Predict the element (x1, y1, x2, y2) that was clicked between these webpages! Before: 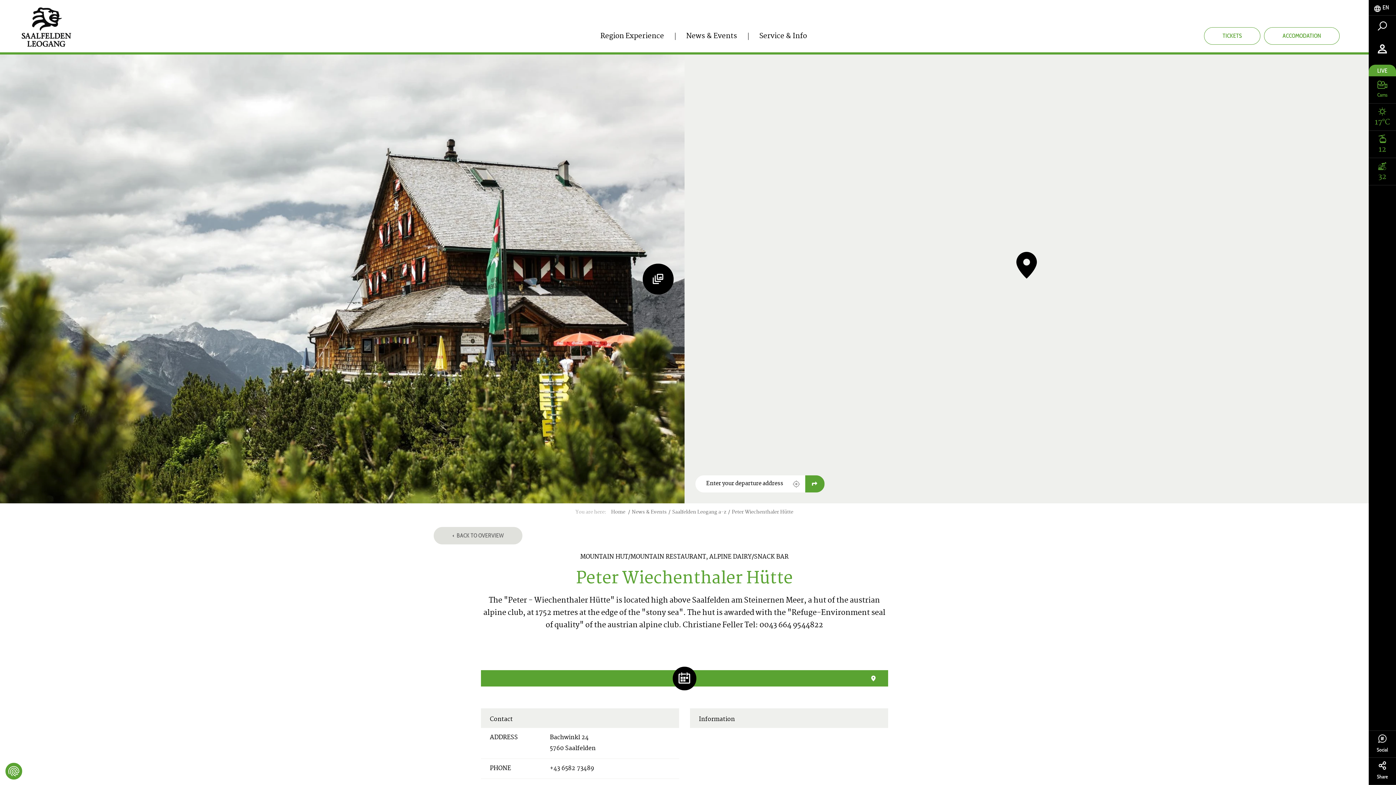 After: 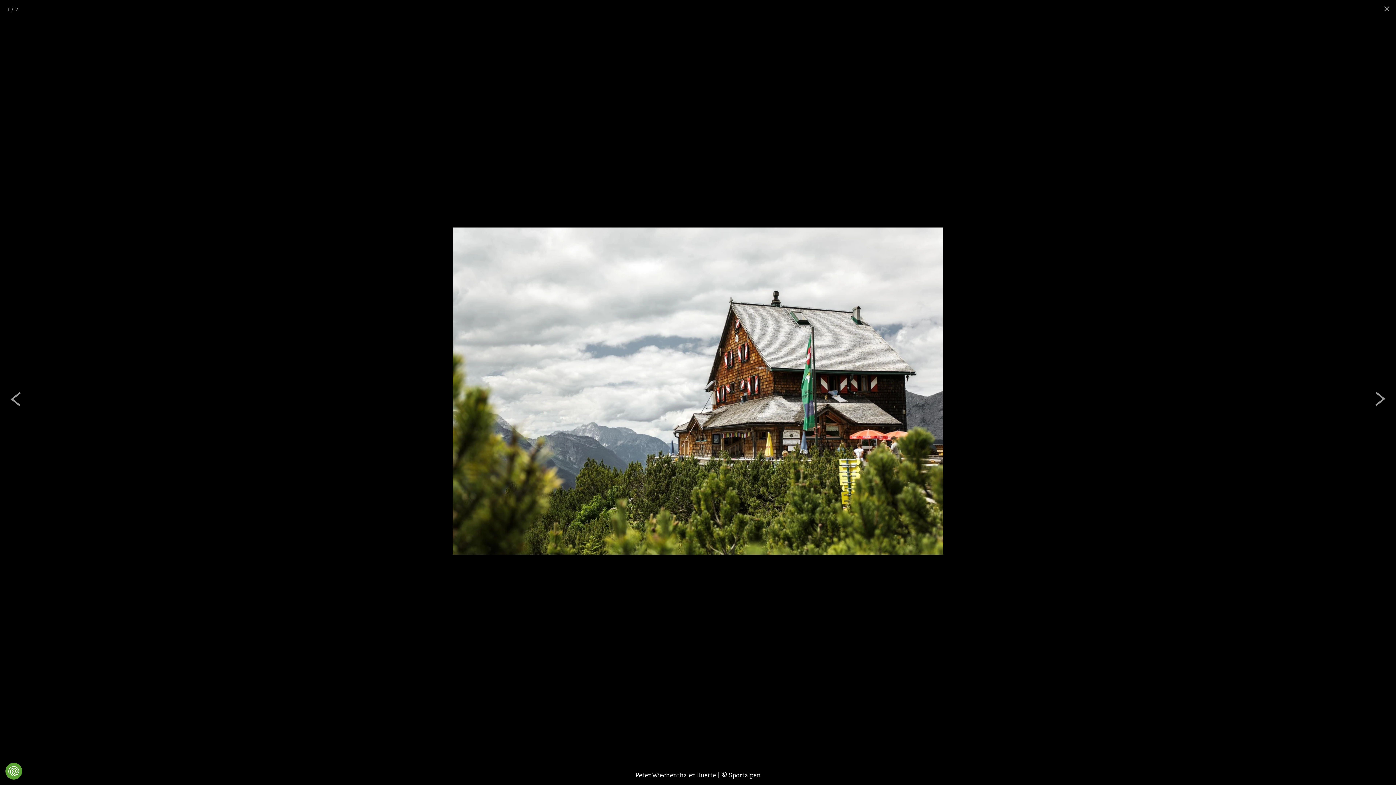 Action: bbox: (0, 54, 684, 503)